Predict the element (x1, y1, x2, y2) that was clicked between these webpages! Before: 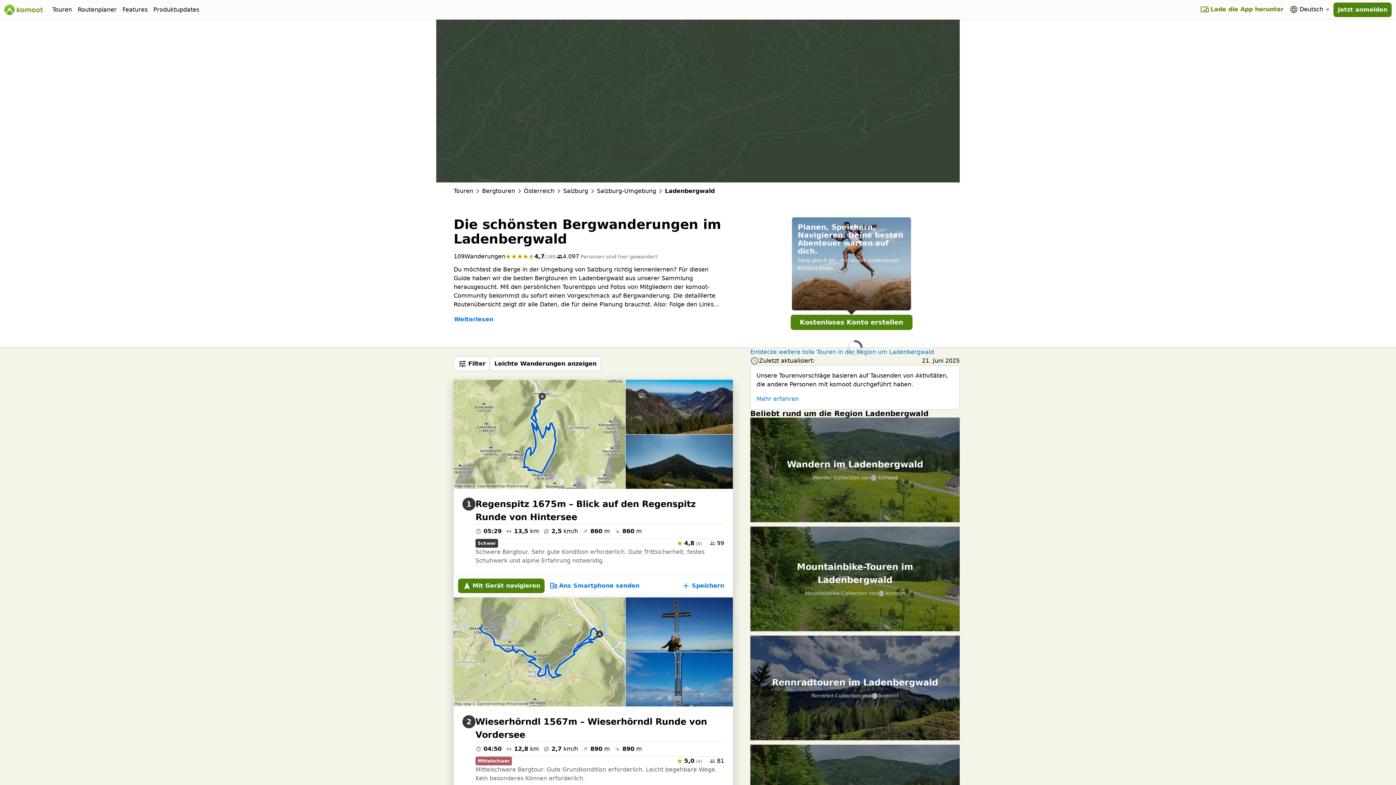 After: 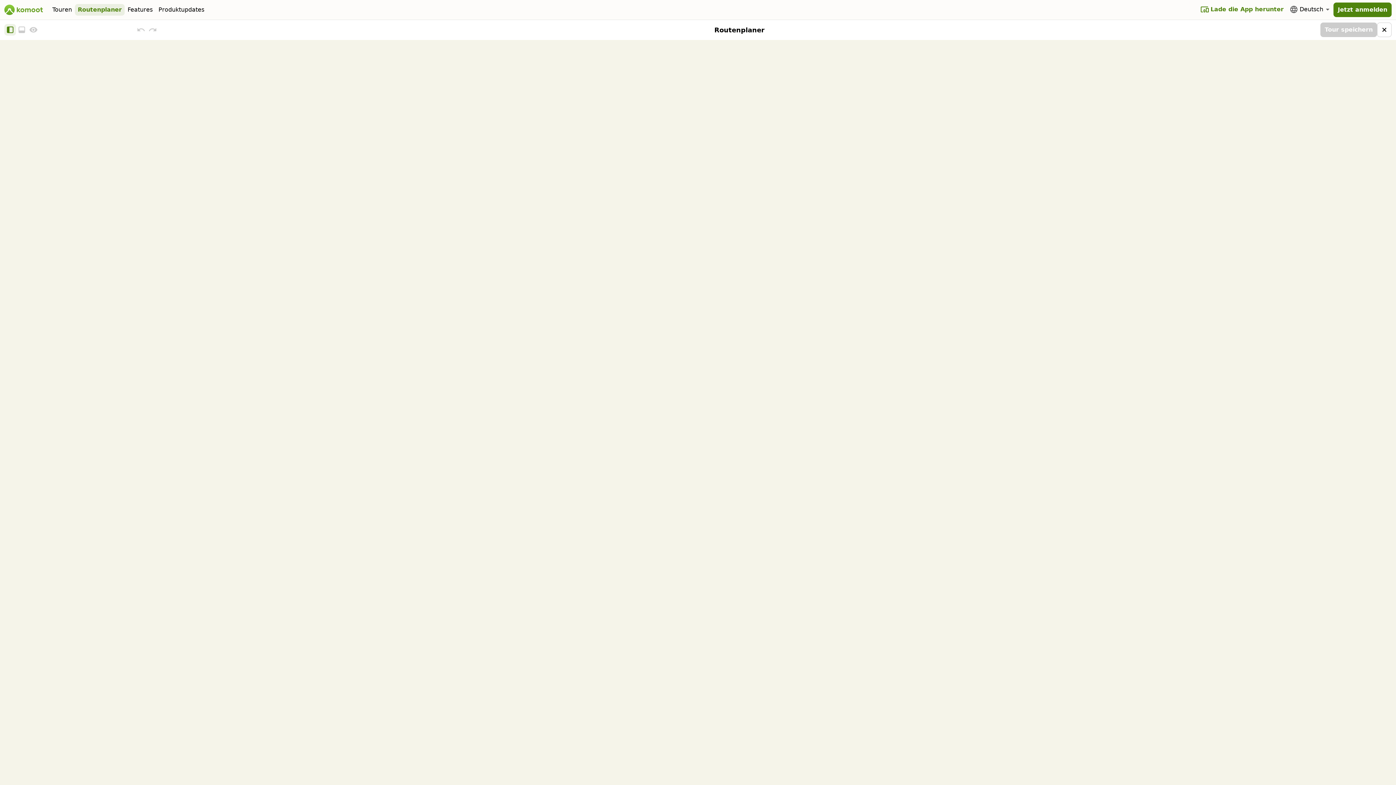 Action: bbox: (74, 4, 119, 15) label: Routenplaner